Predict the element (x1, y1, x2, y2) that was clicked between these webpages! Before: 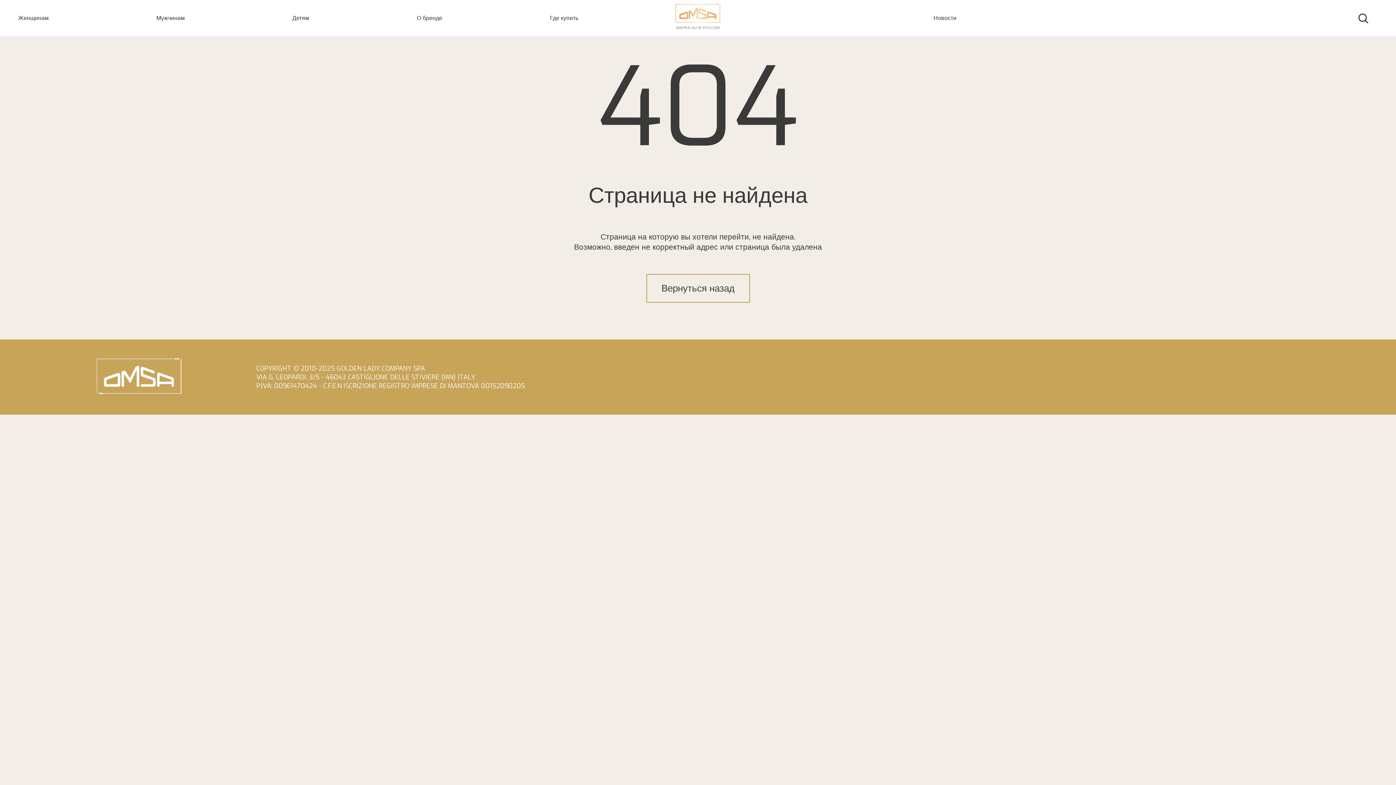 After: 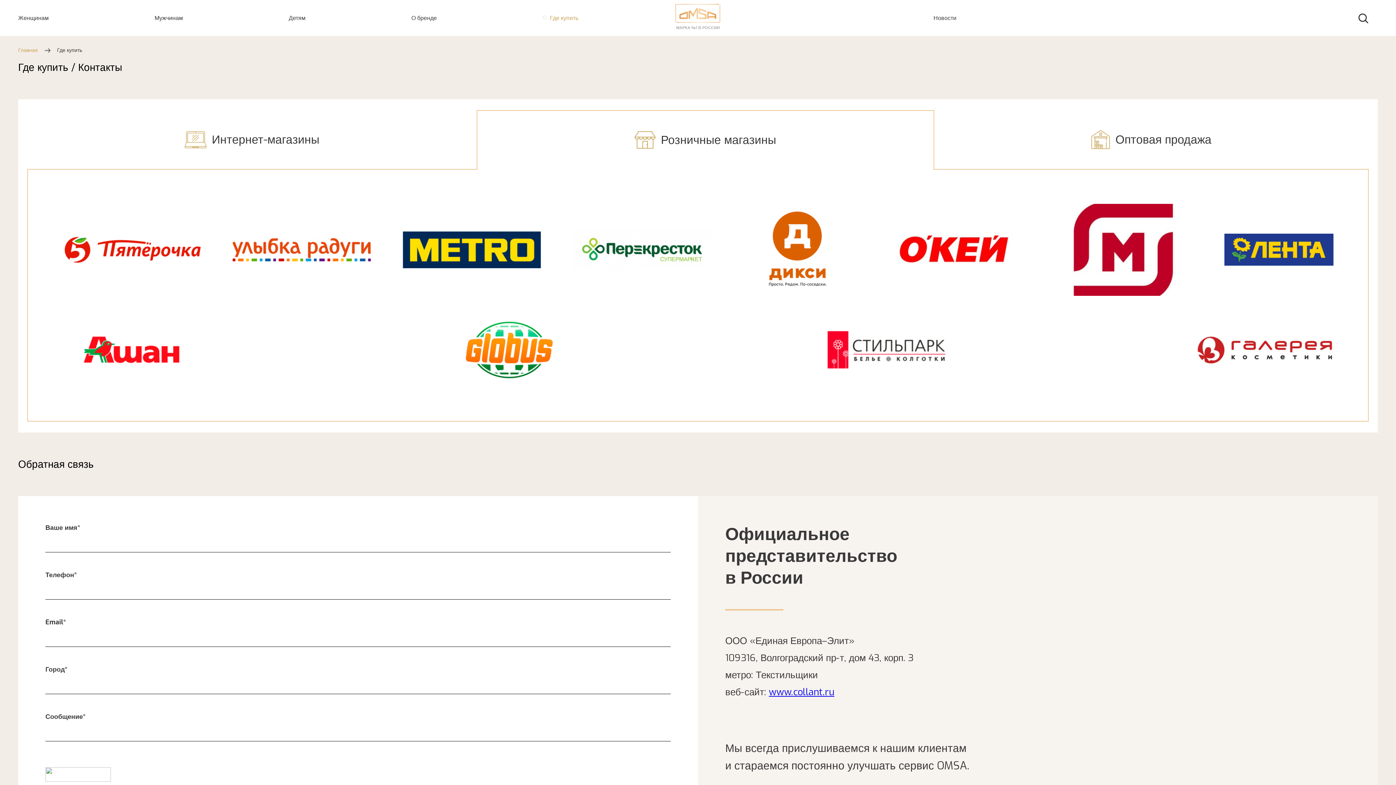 Action: label: Где купить bbox: (550, 14, 578, 21)